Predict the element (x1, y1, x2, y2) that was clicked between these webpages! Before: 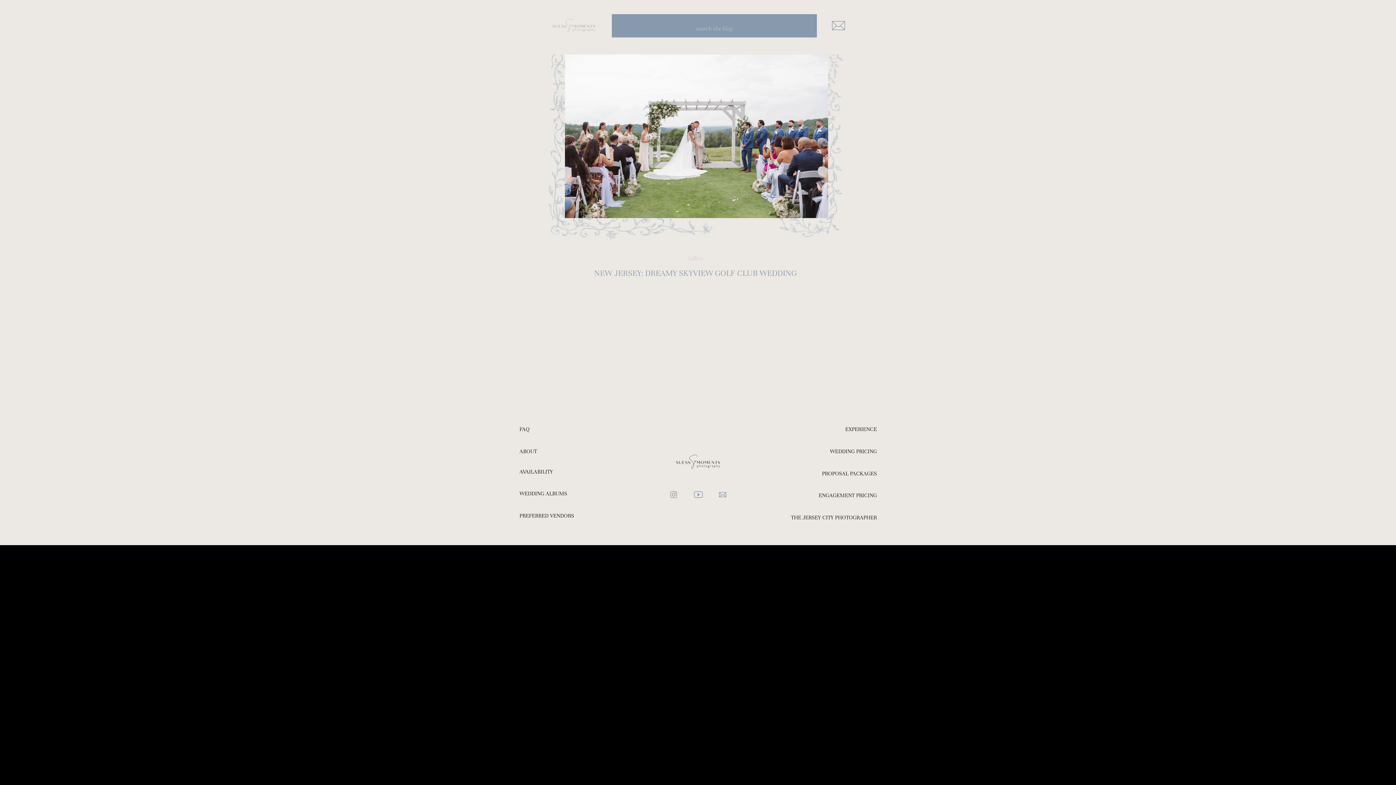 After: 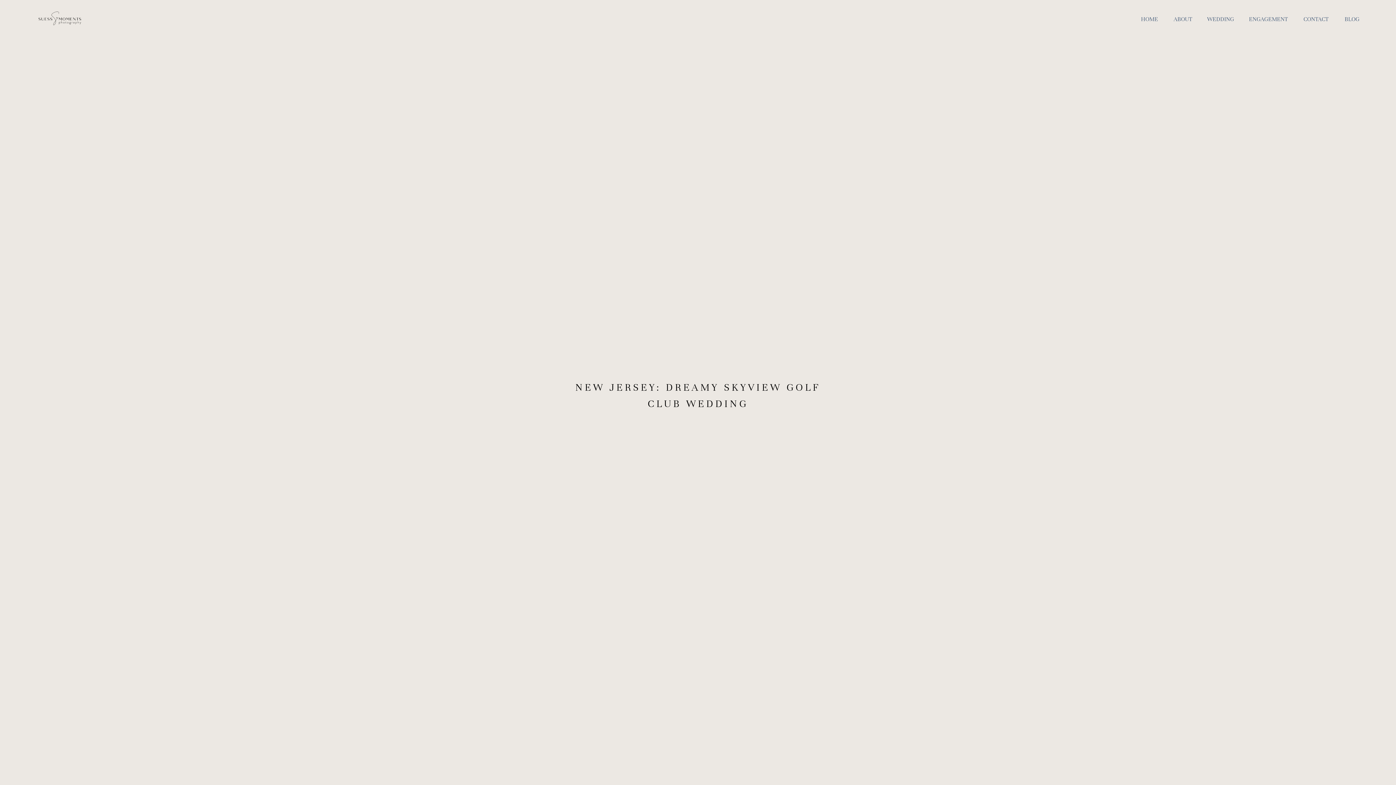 Action: bbox: (594, 268, 796, 278) label: NEW JERSEY: DREAMY SKYVIEW GOLF CLUB WEDDING